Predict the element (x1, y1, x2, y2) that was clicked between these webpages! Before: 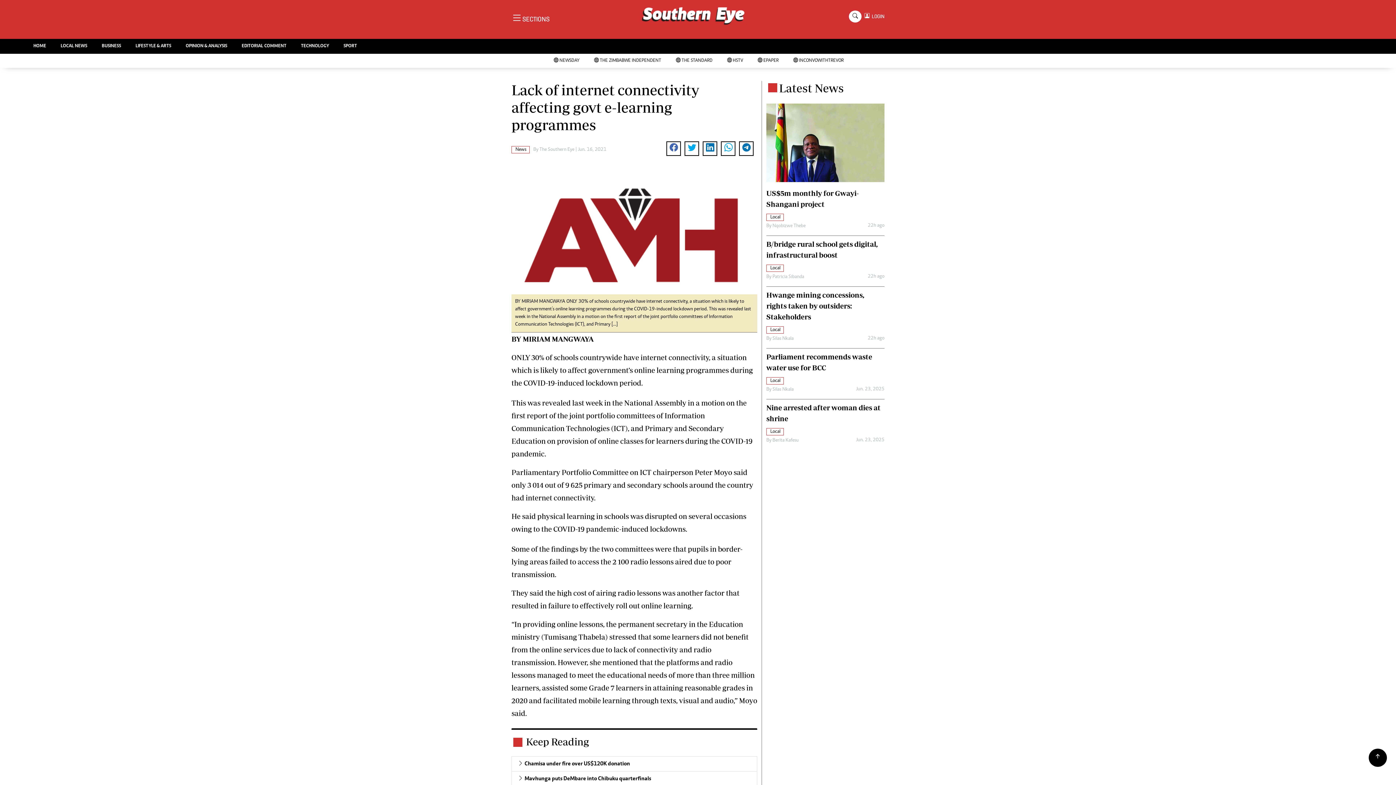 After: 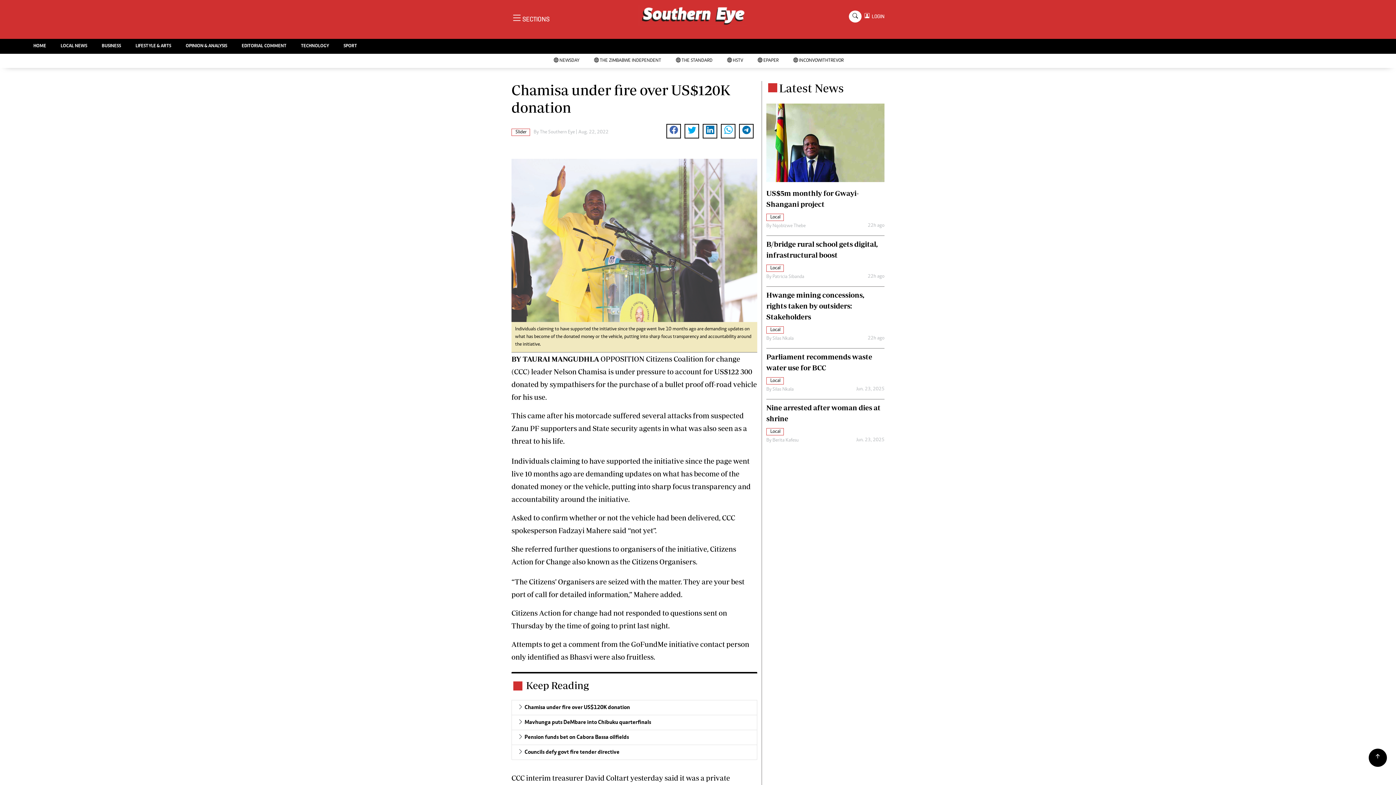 Action: label: Chamisa under fire over US$120K donation bbox: (524, 761, 630, 767)